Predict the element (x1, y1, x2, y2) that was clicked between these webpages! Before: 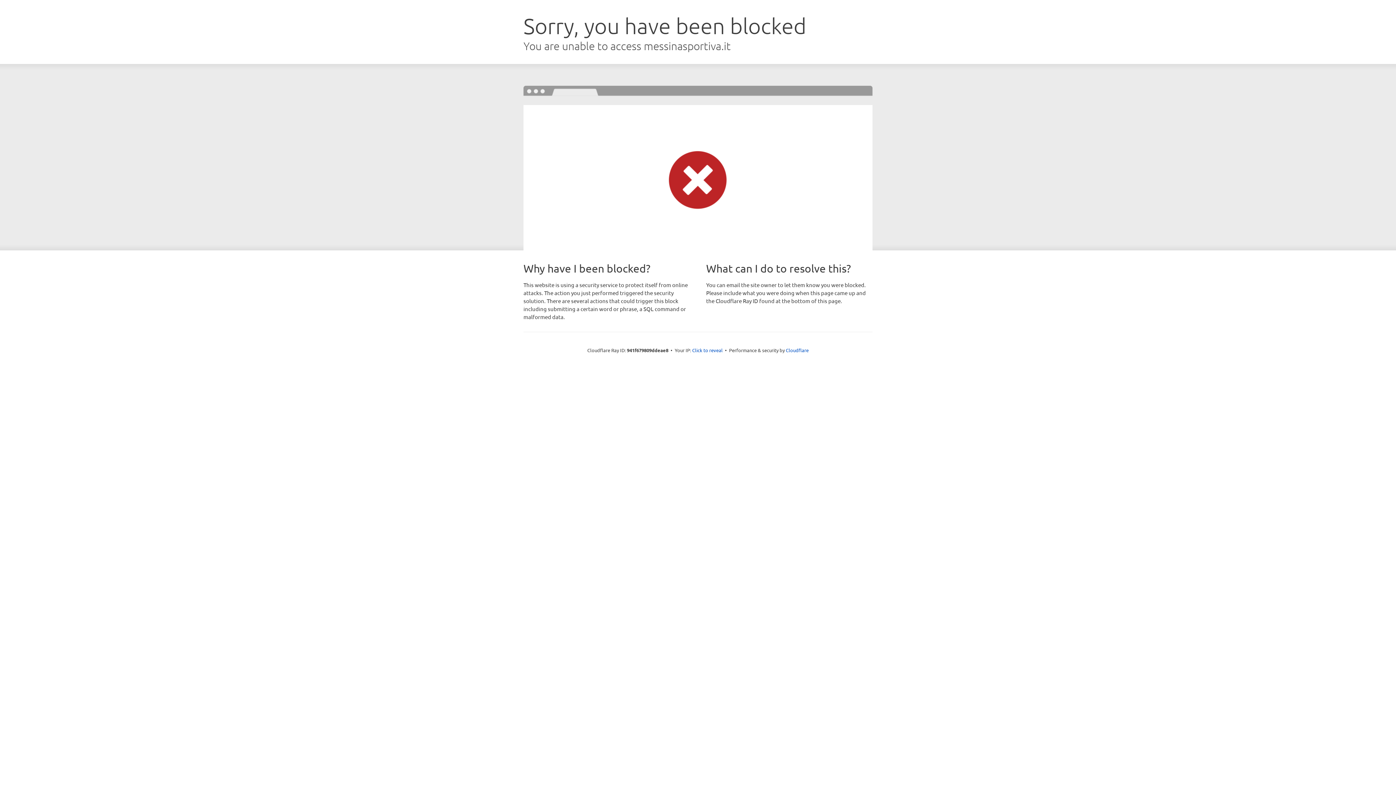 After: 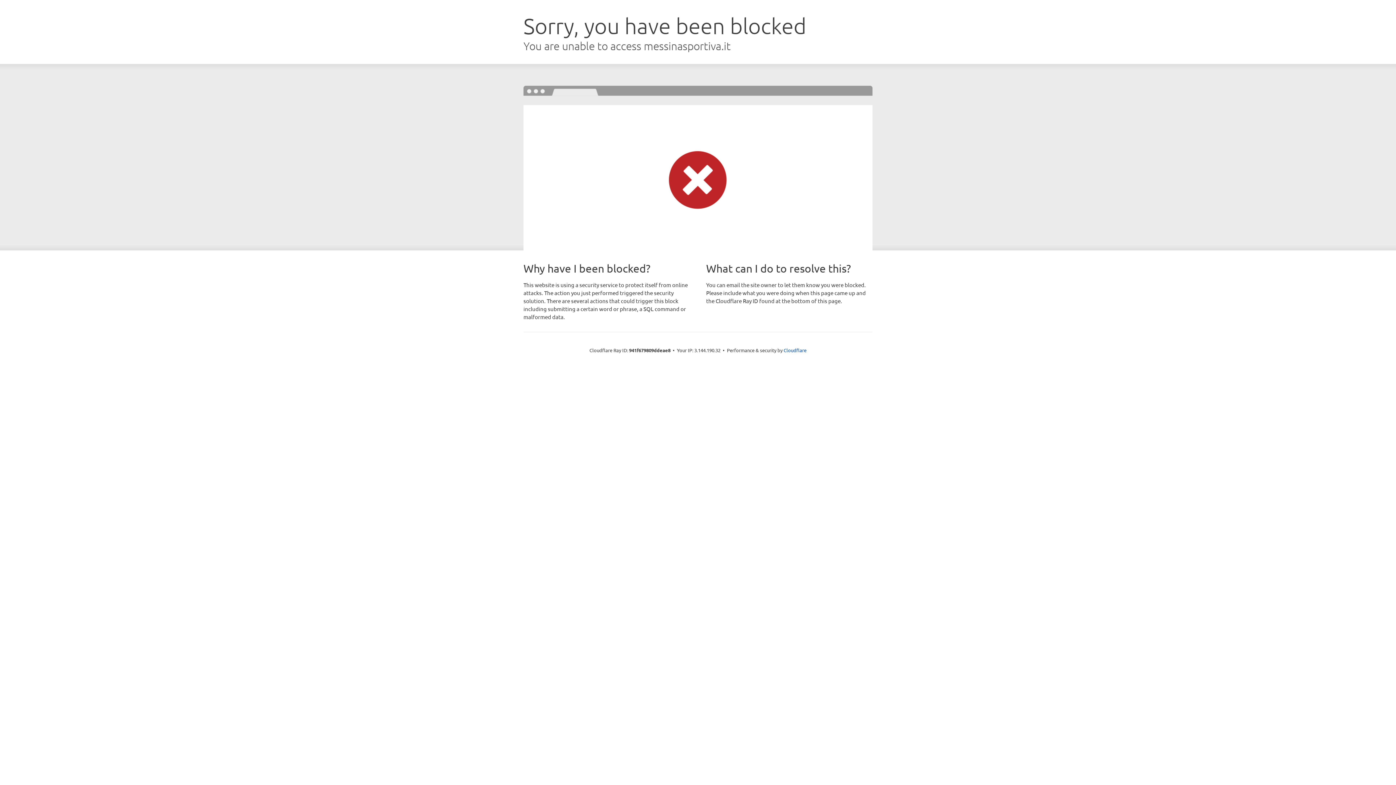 Action: label: Click to reveal bbox: (692, 346, 722, 353)